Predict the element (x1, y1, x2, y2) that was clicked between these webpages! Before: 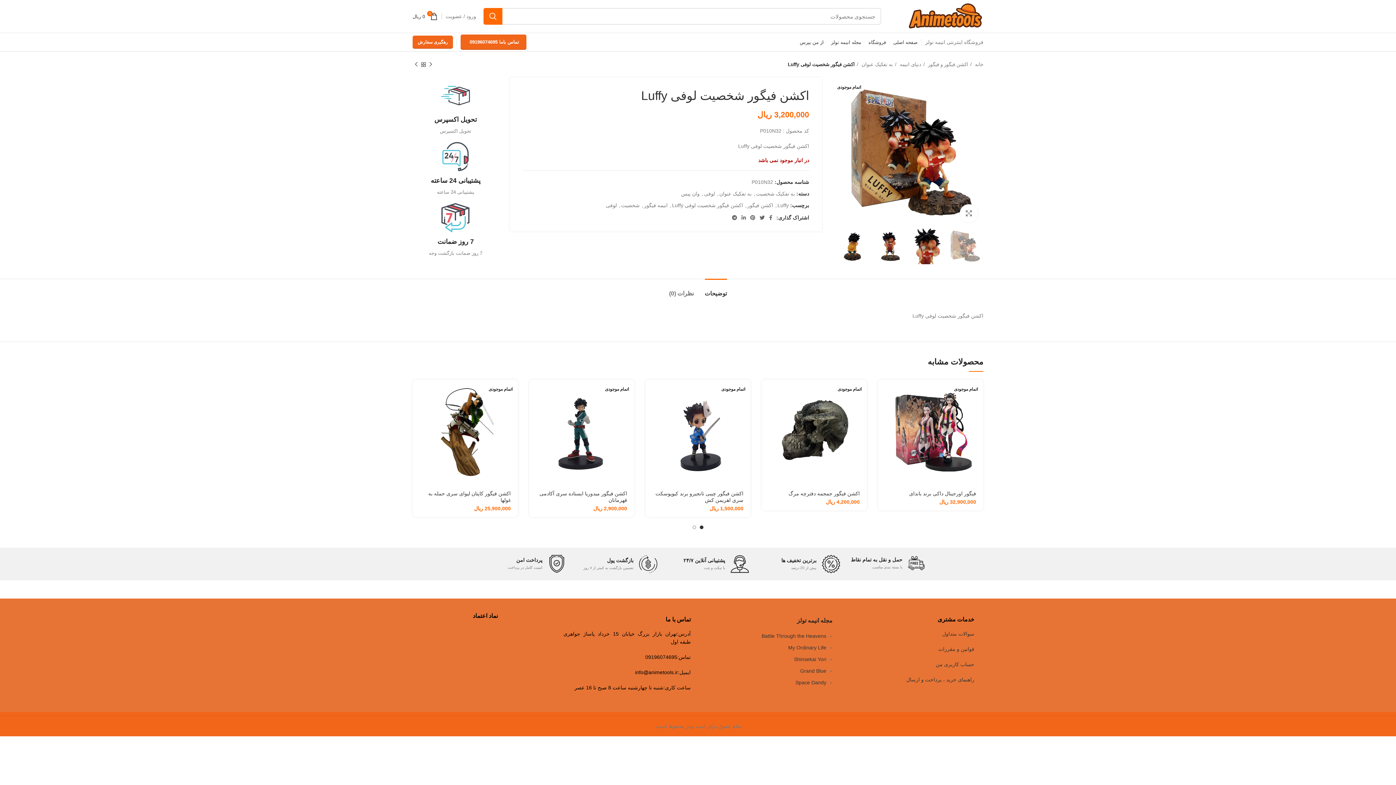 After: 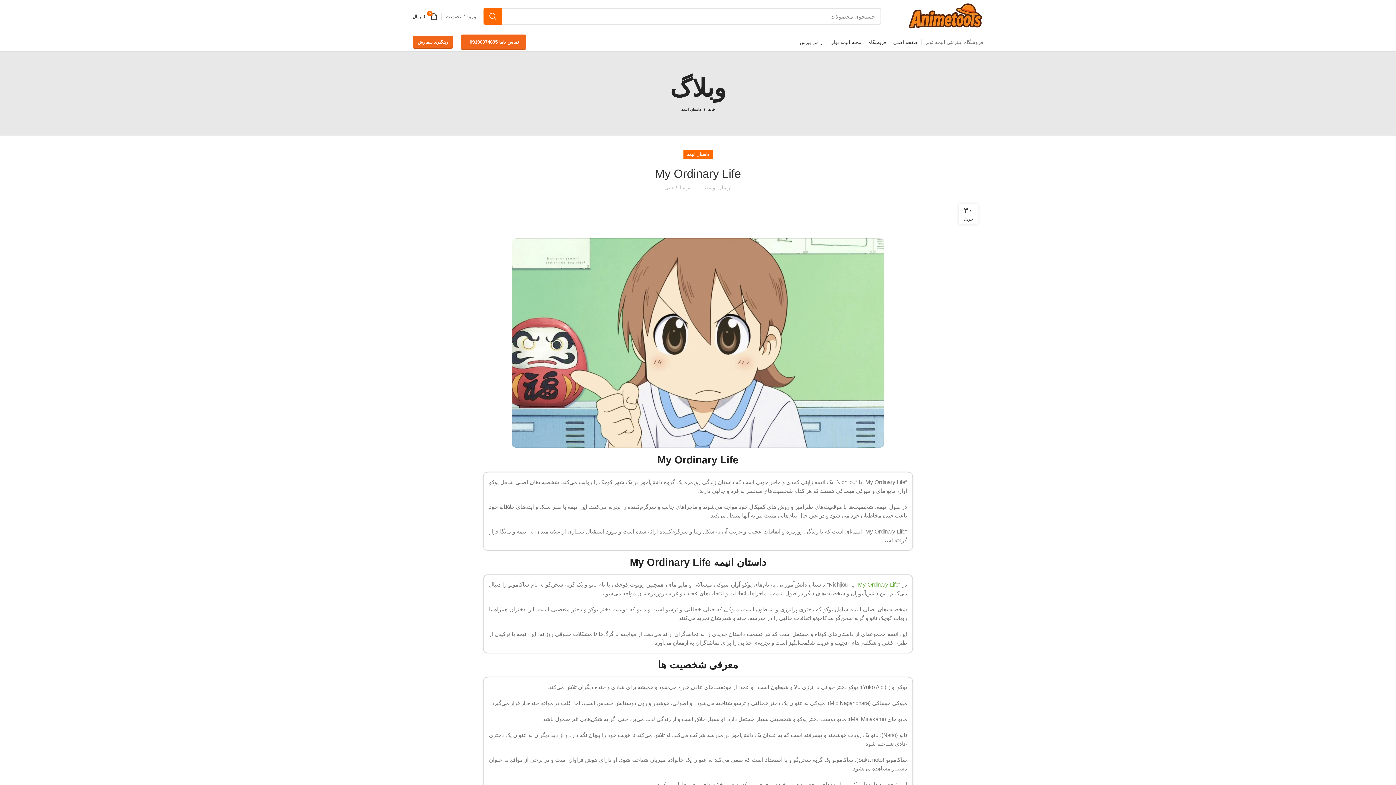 Action: bbox: (788, 645, 826, 650) label: My Ordinary Life